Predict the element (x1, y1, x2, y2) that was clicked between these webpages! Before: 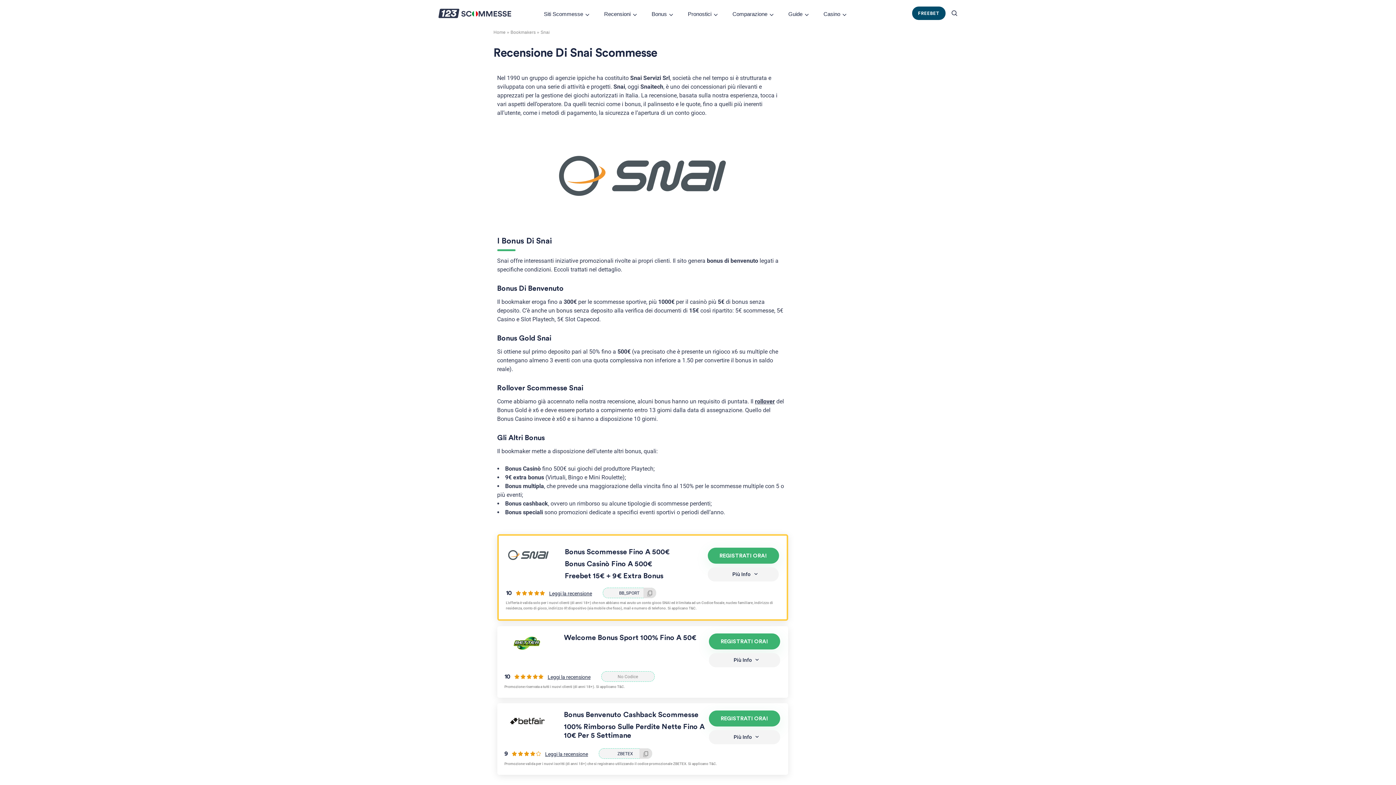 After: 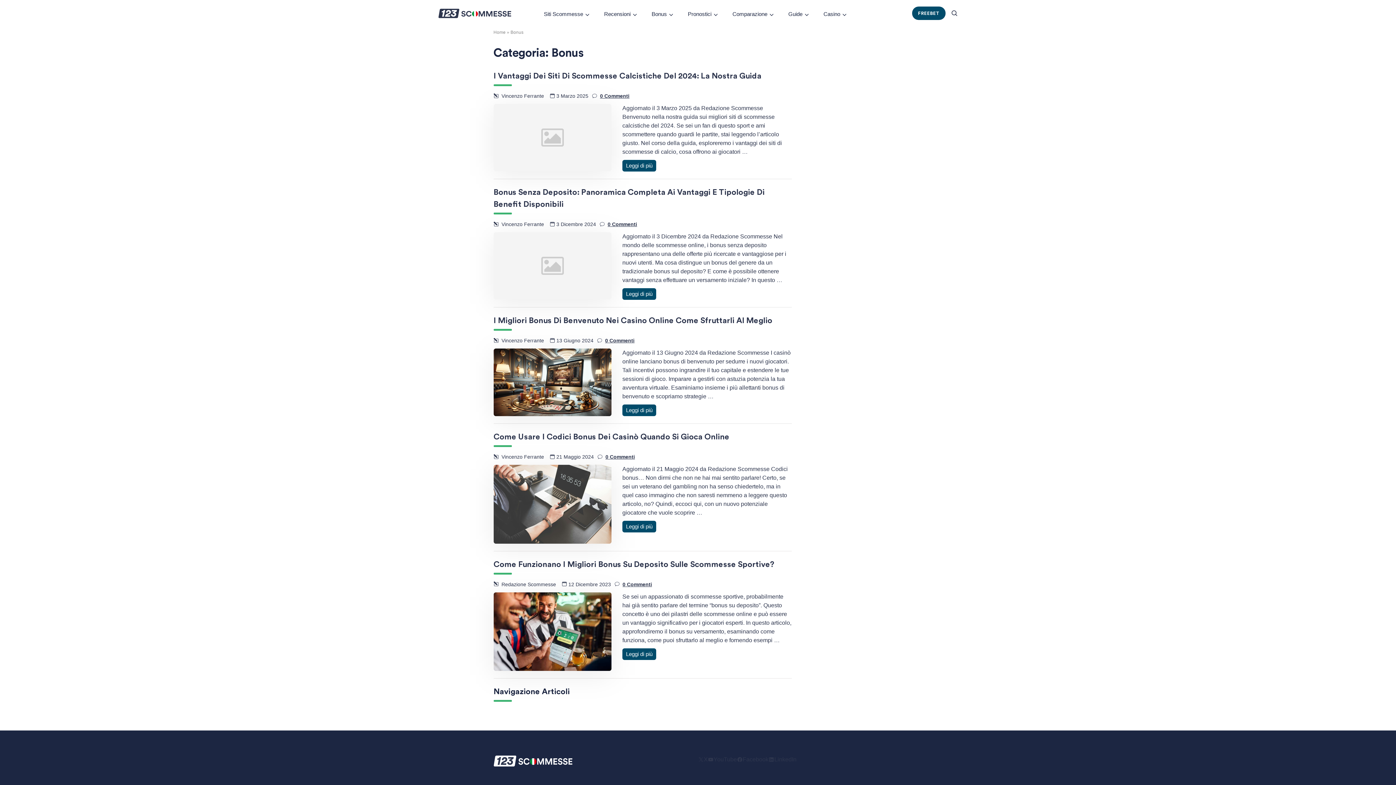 Action: label: Bonus bbox: (651, 1, 673, 24)